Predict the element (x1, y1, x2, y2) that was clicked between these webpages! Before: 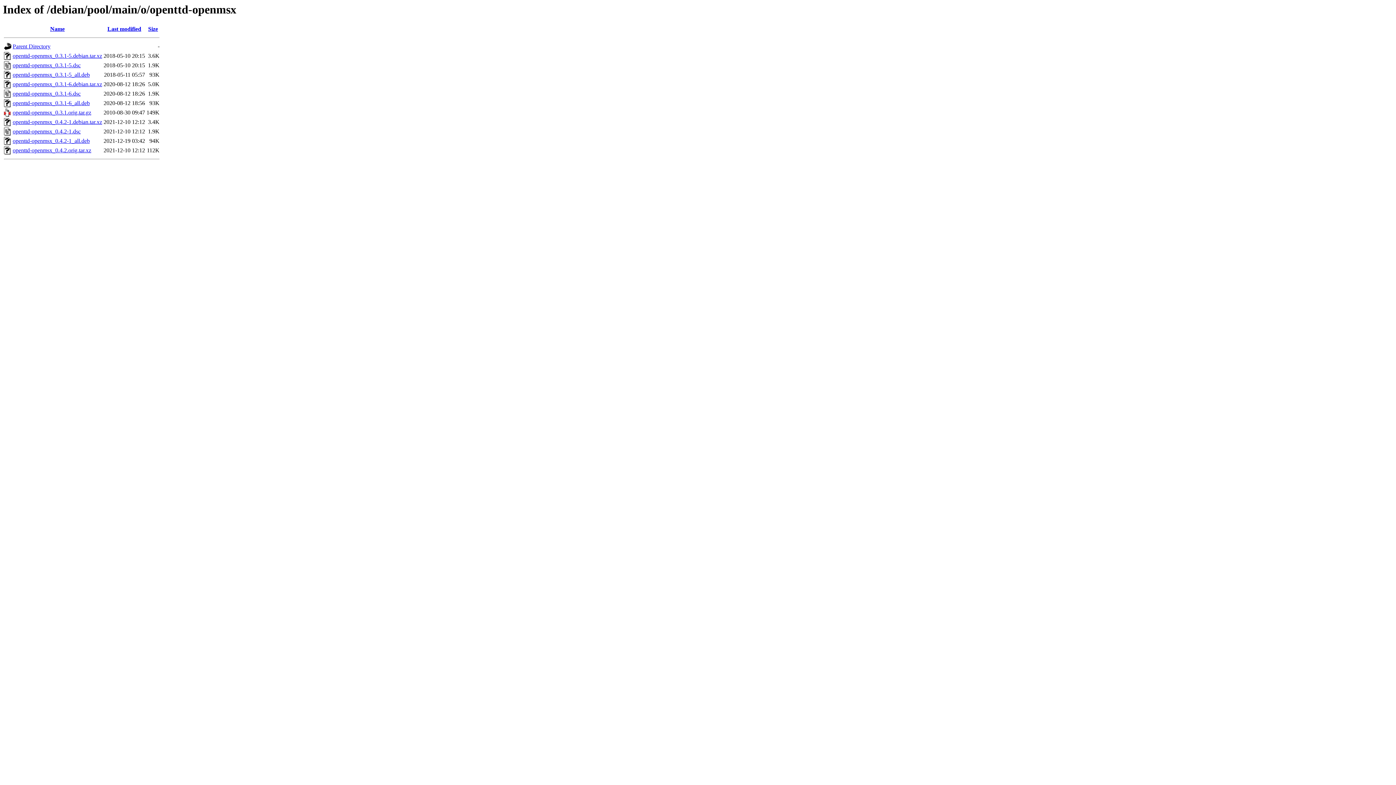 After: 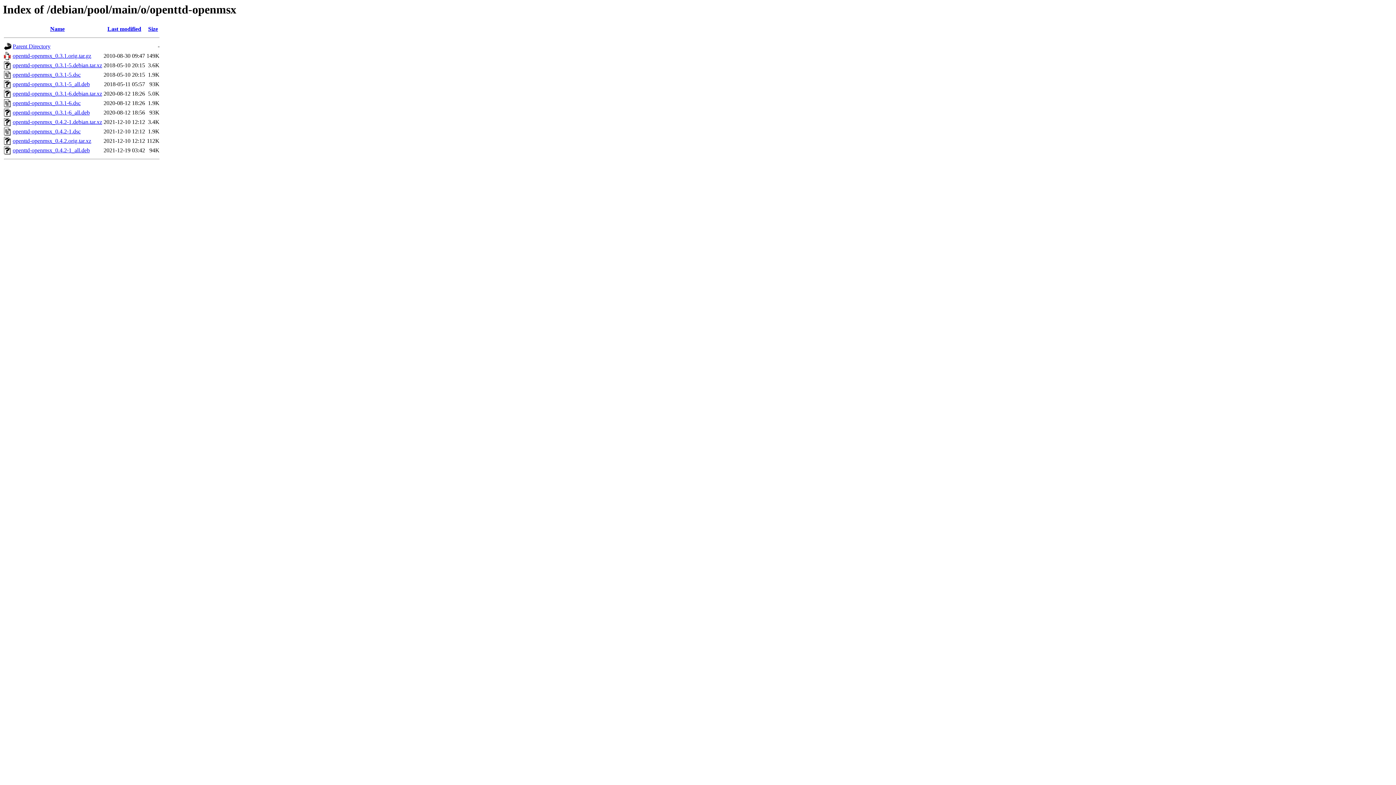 Action: bbox: (107, 25, 141, 32) label: Last modified